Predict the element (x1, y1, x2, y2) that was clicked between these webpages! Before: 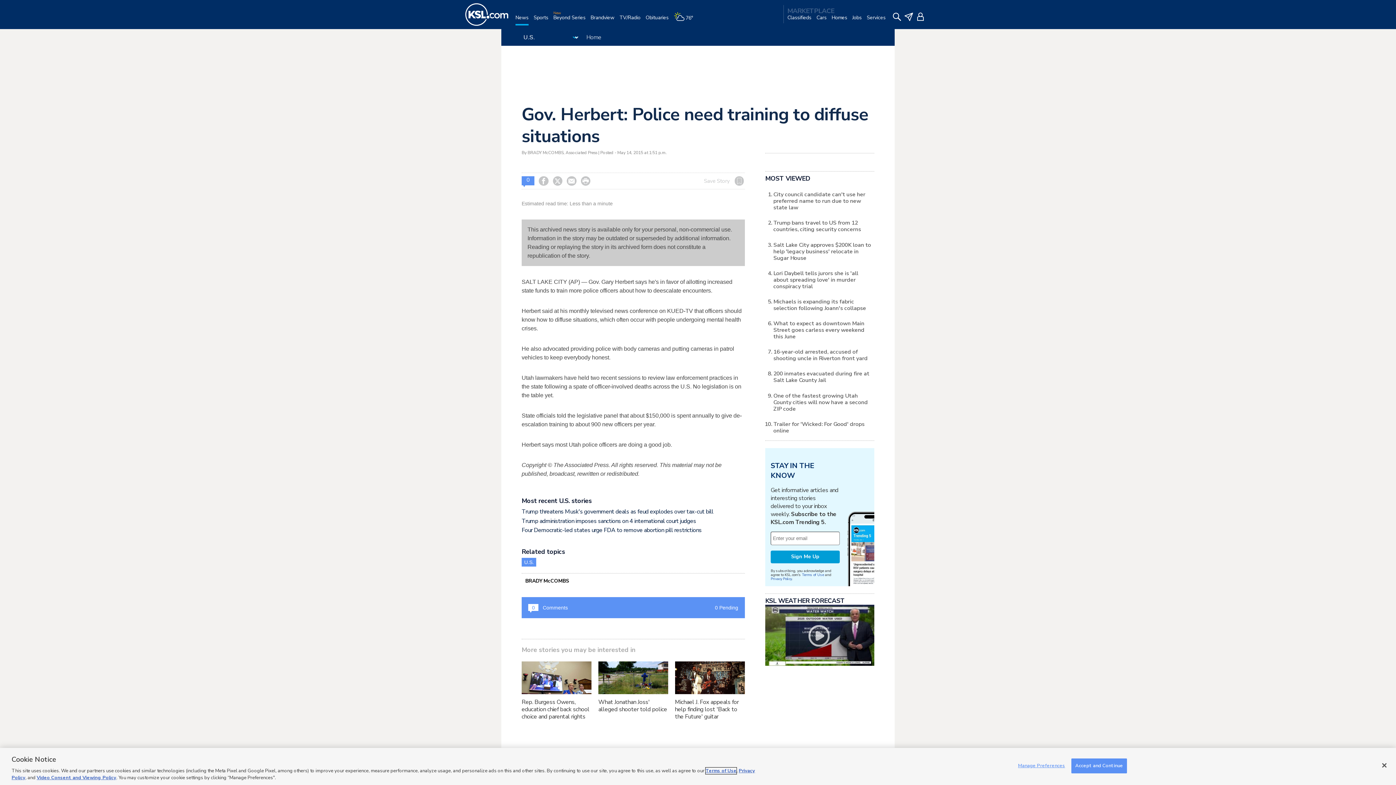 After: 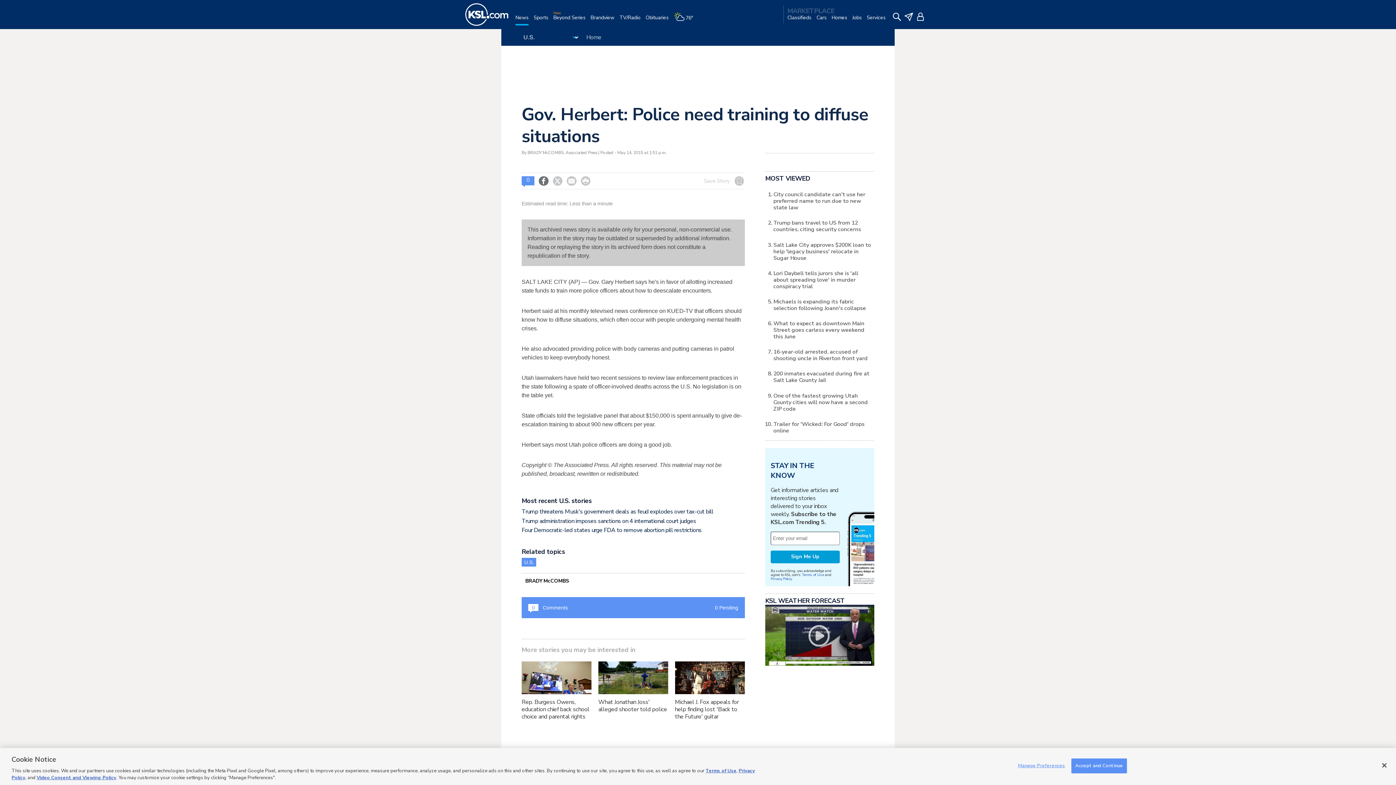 Action: label:  bbox: (539, 176, 548, 185)